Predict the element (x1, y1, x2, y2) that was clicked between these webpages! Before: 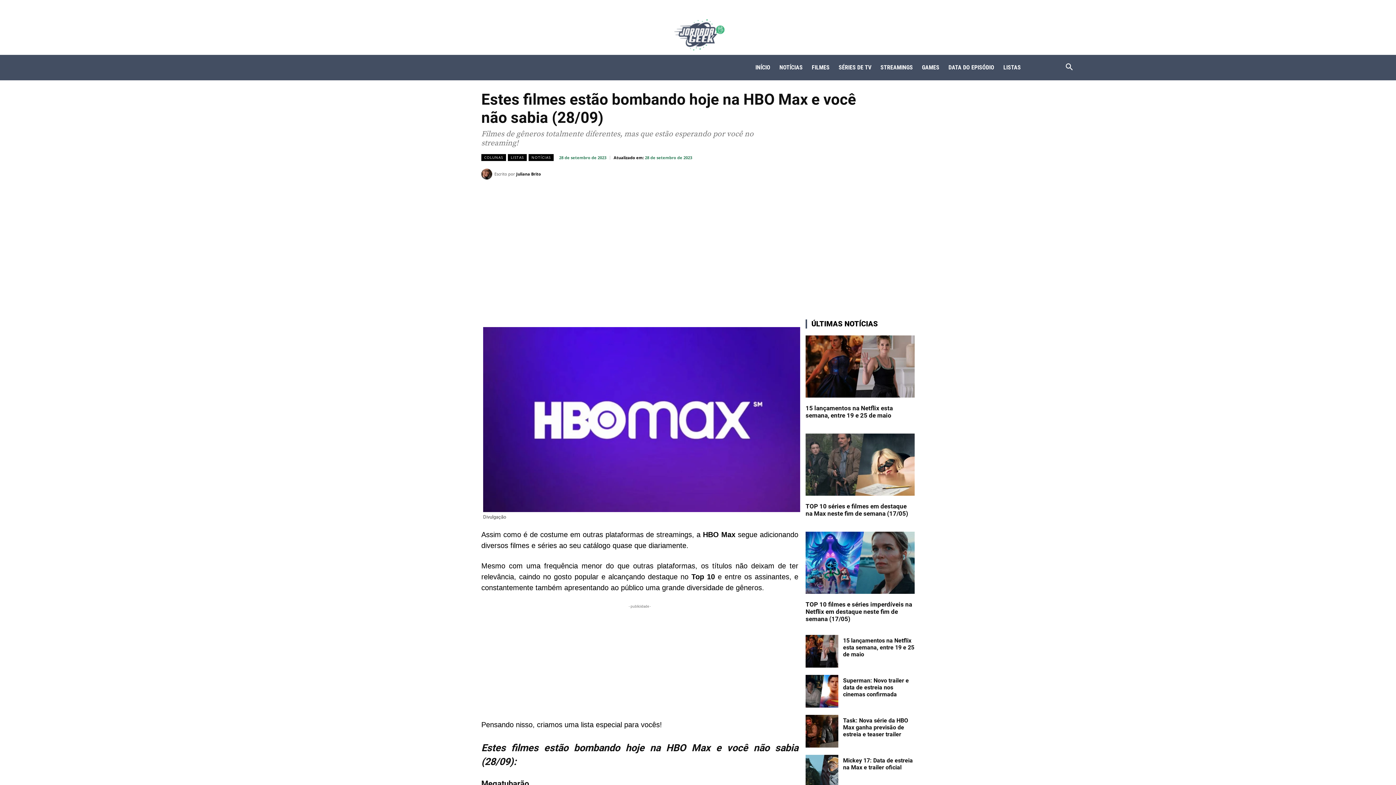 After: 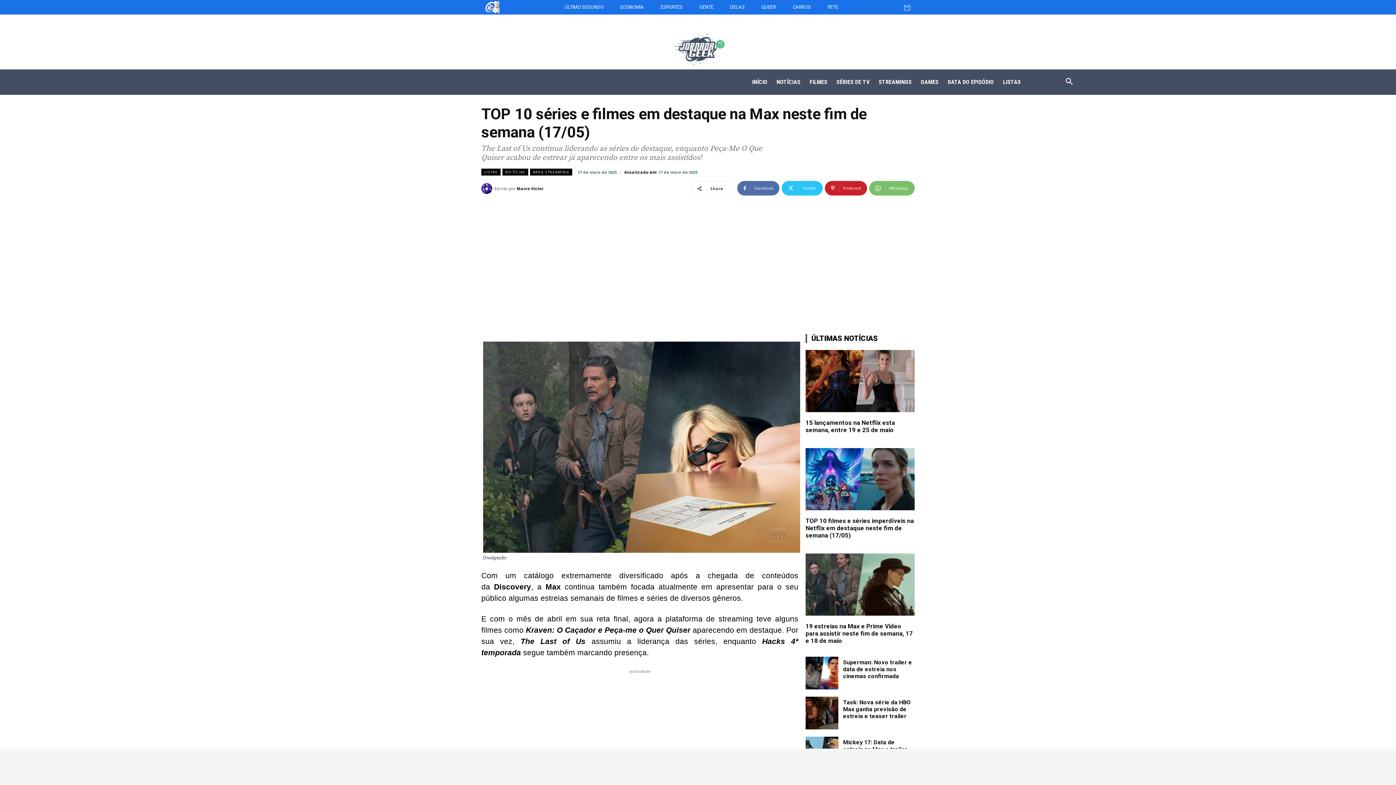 Action: bbox: (805, 502, 908, 517) label: TOP 10 séries e filmes em destaque na Max neste fim de semana (17/05)